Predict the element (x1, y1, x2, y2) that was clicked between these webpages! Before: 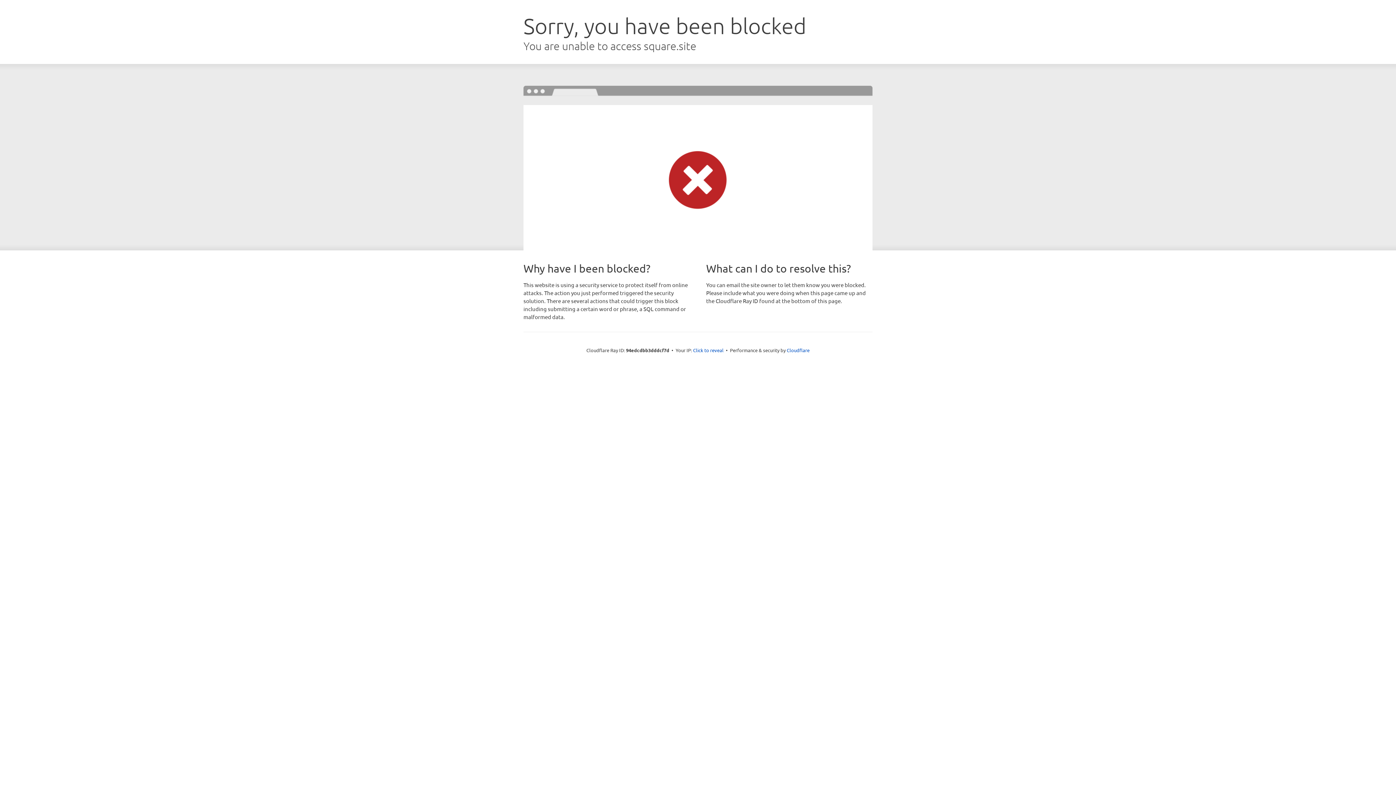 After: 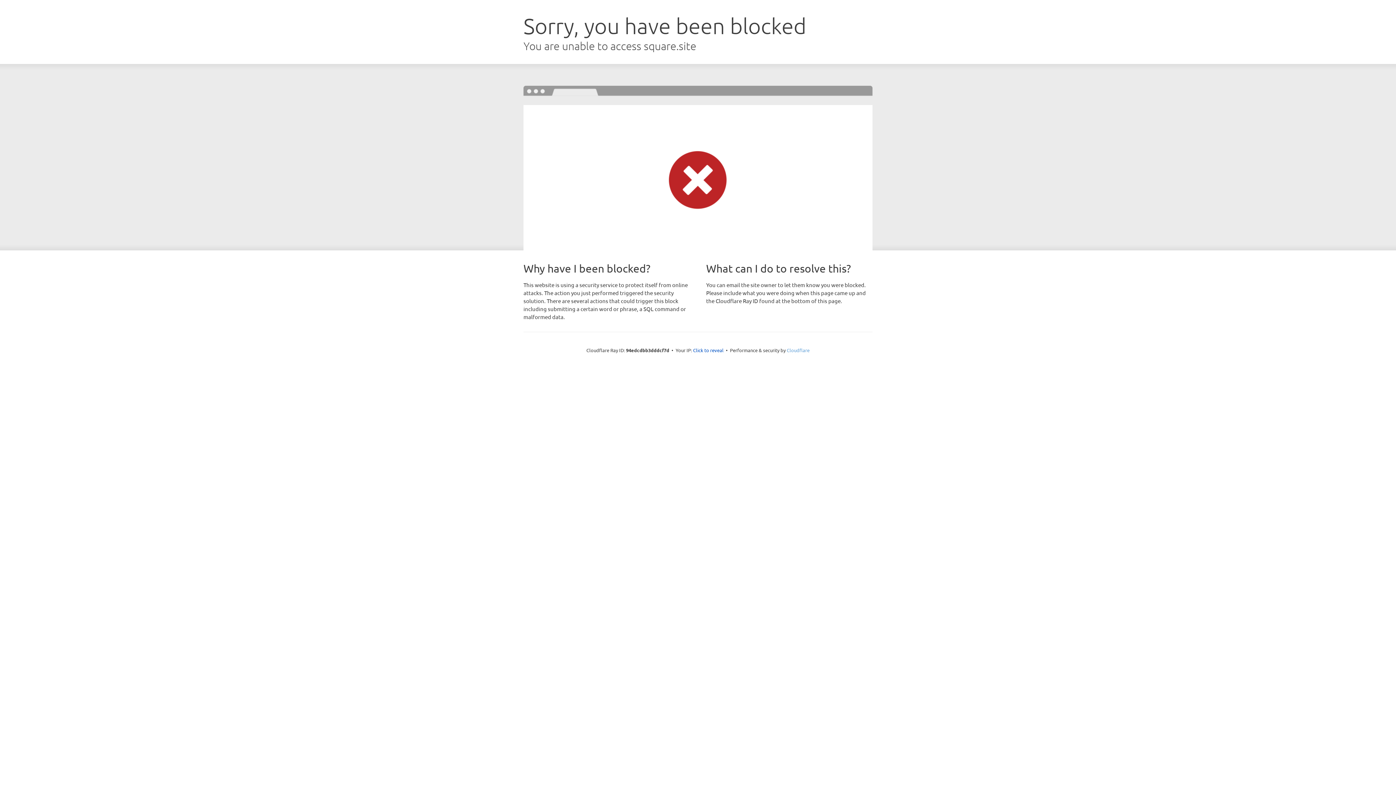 Action: label: Cloudflare bbox: (786, 347, 809, 353)